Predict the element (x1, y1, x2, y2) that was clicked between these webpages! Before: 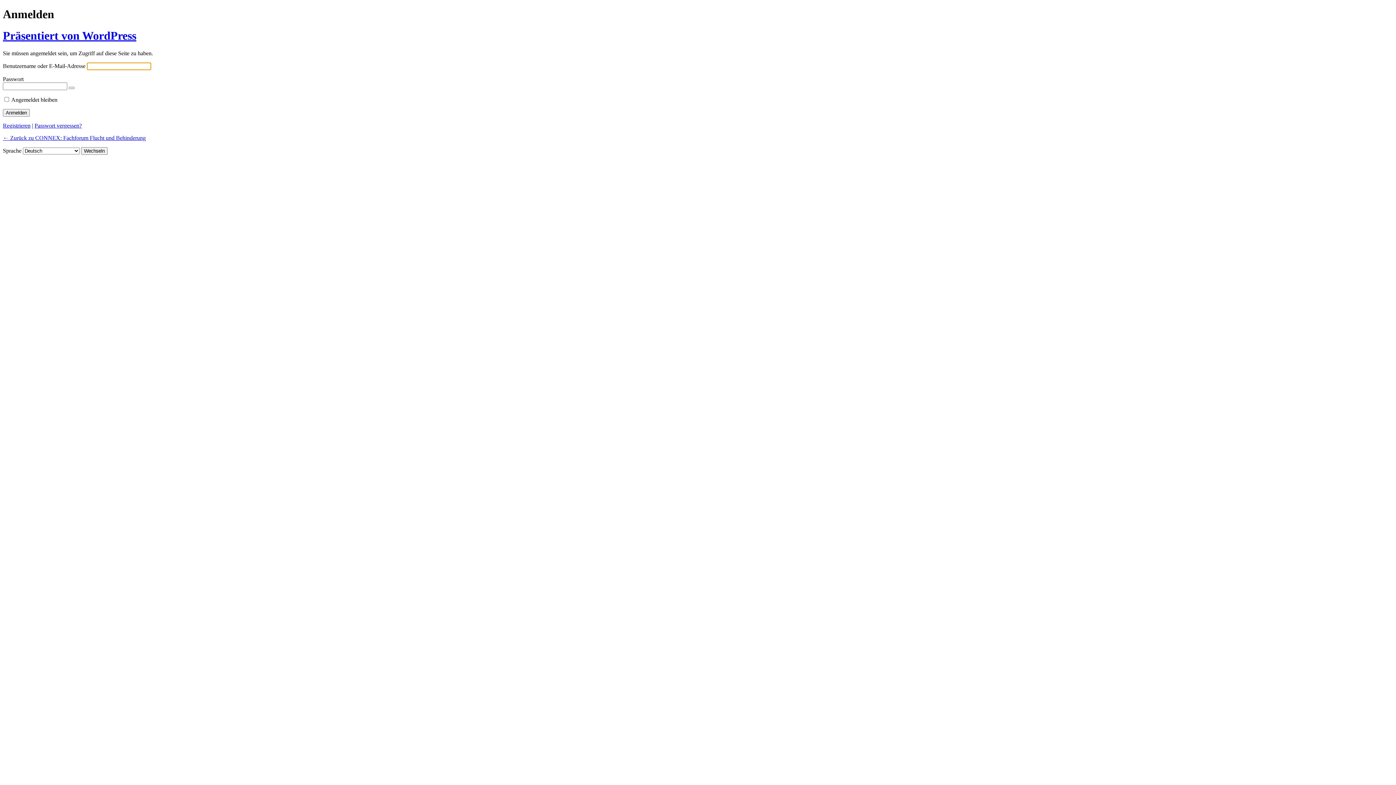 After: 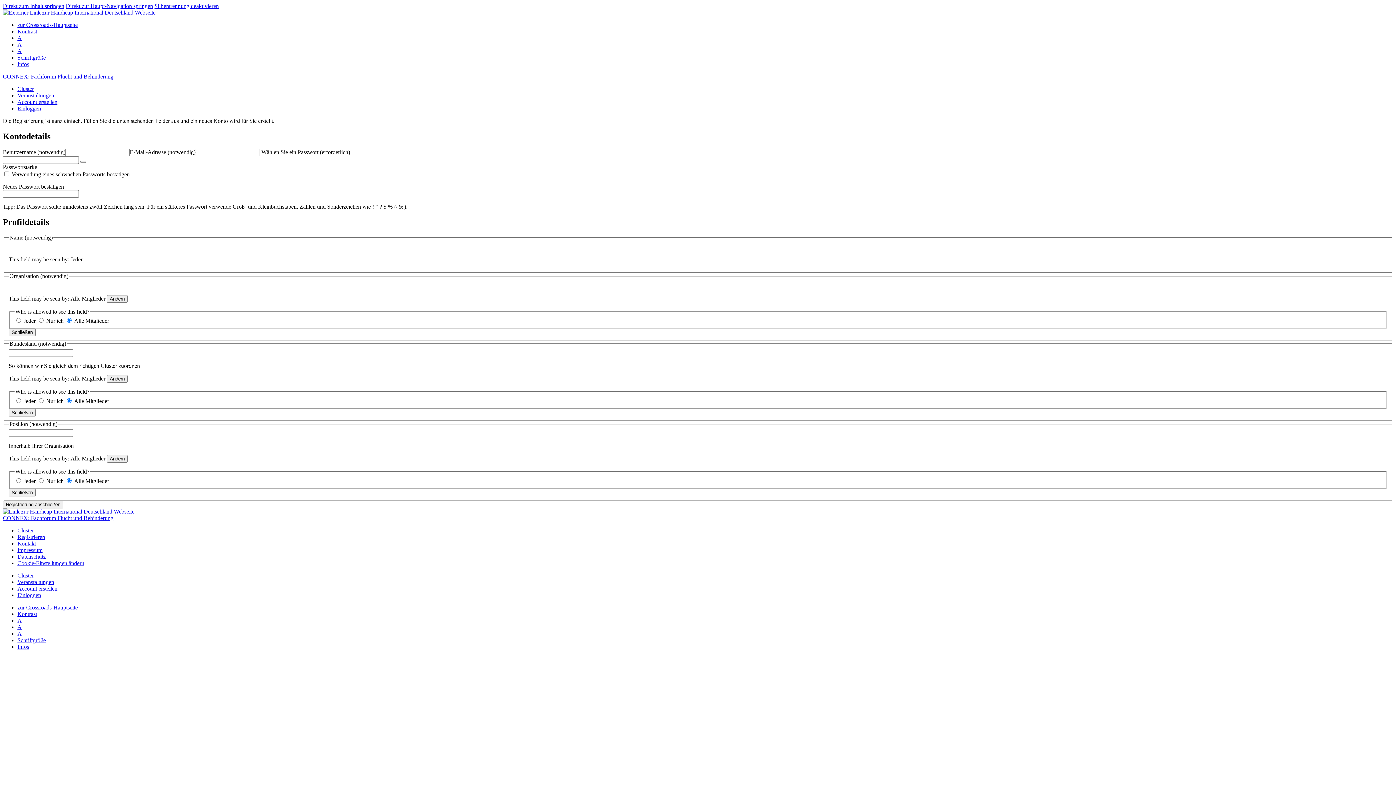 Action: bbox: (2, 122, 30, 128) label: Registrieren